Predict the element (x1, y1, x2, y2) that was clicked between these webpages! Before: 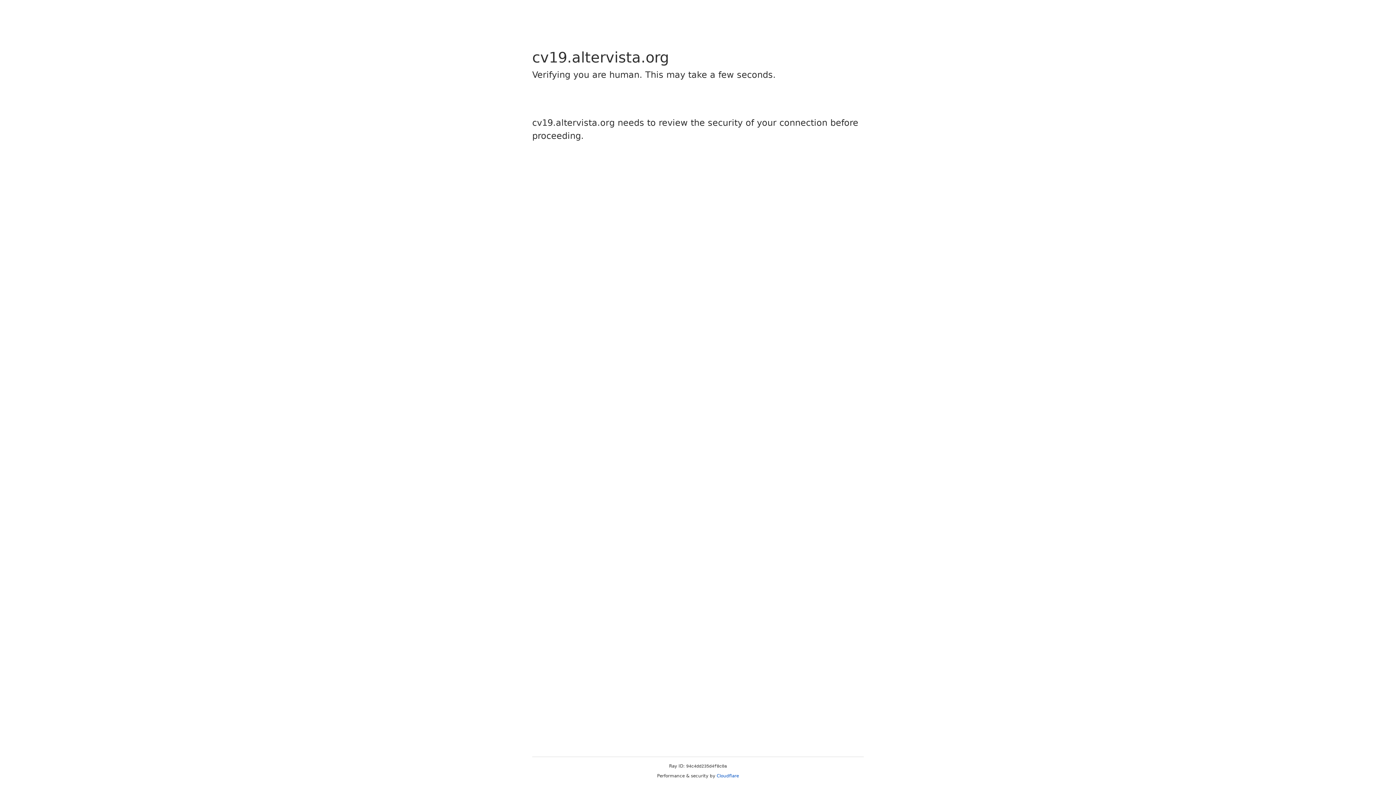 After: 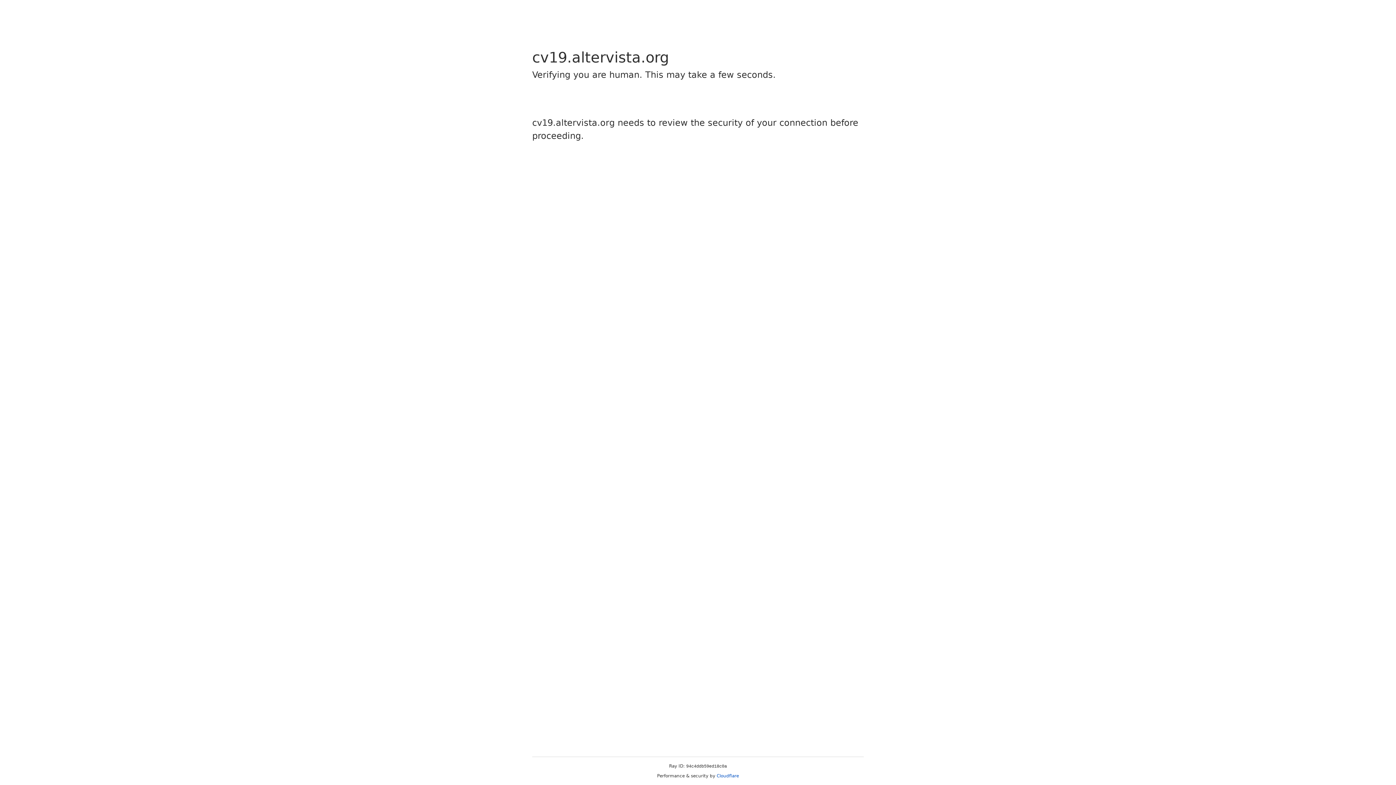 Action: label: Cloudflare bbox: (716, 773, 739, 778)